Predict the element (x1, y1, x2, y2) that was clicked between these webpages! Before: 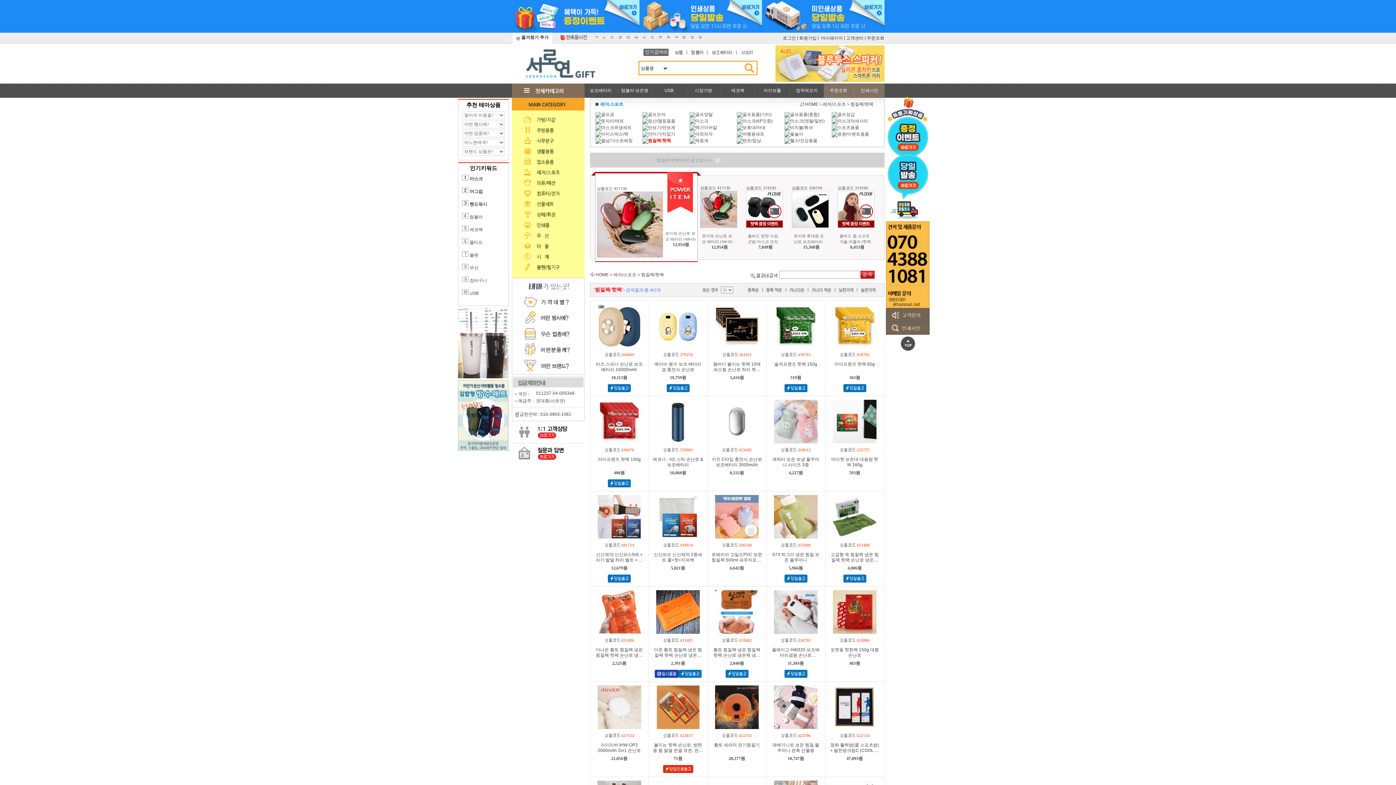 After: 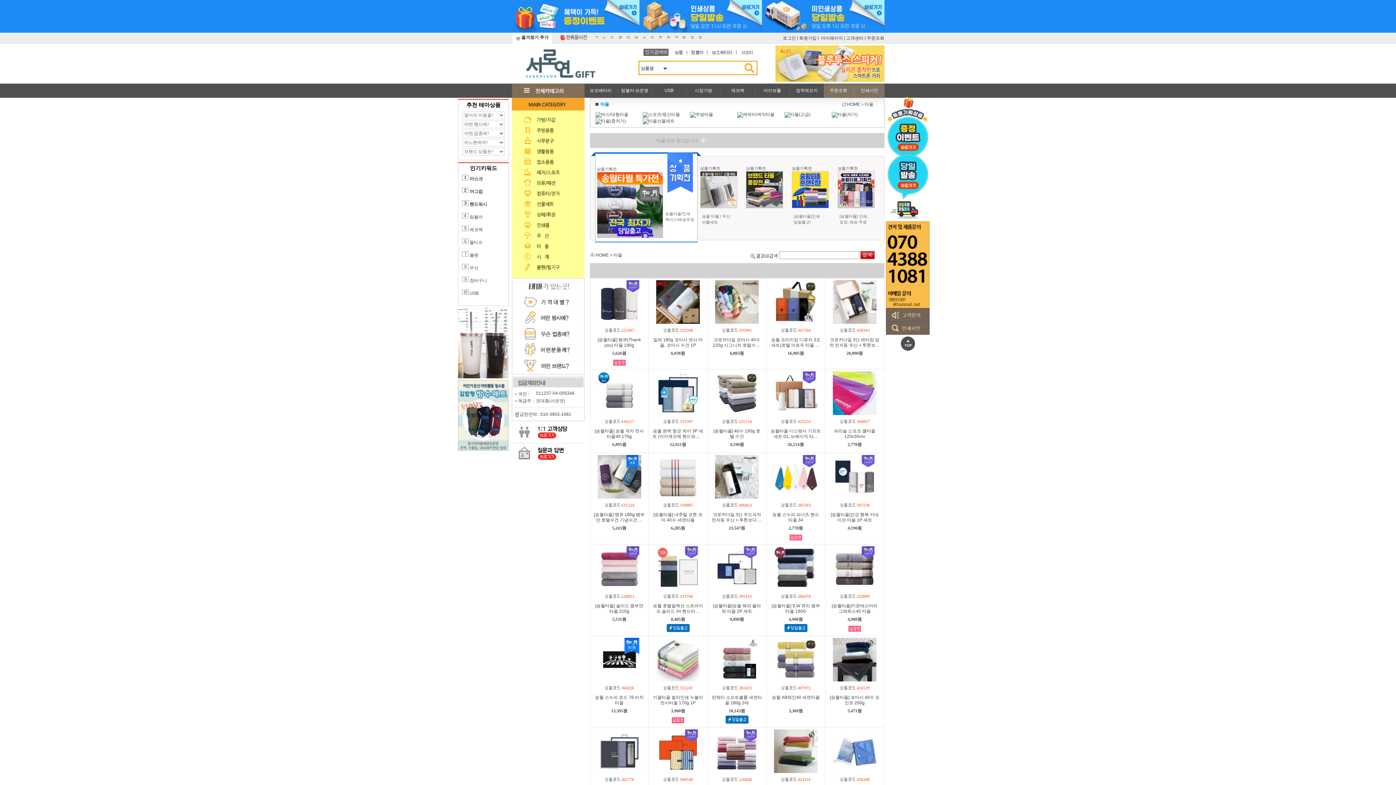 Action: bbox: (511, 241, 584, 251)